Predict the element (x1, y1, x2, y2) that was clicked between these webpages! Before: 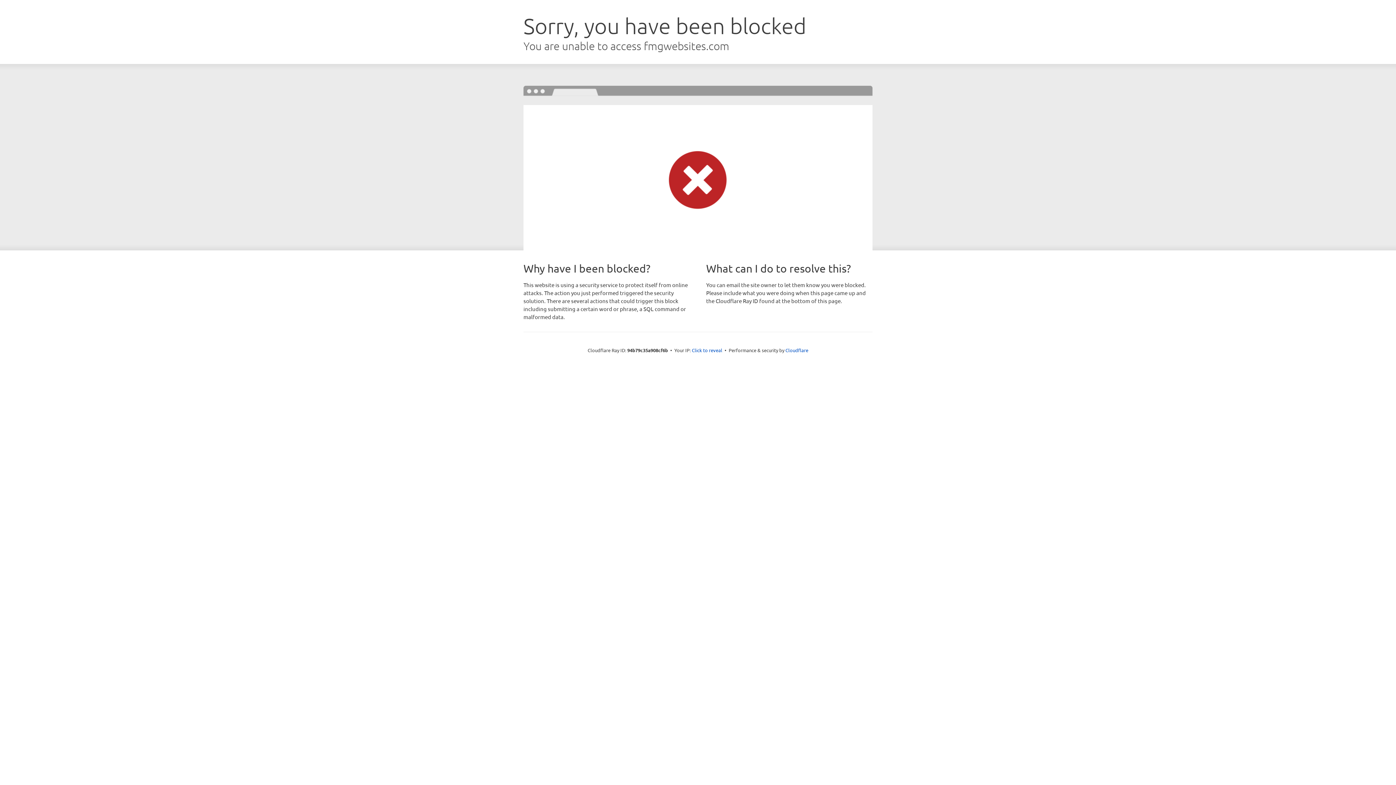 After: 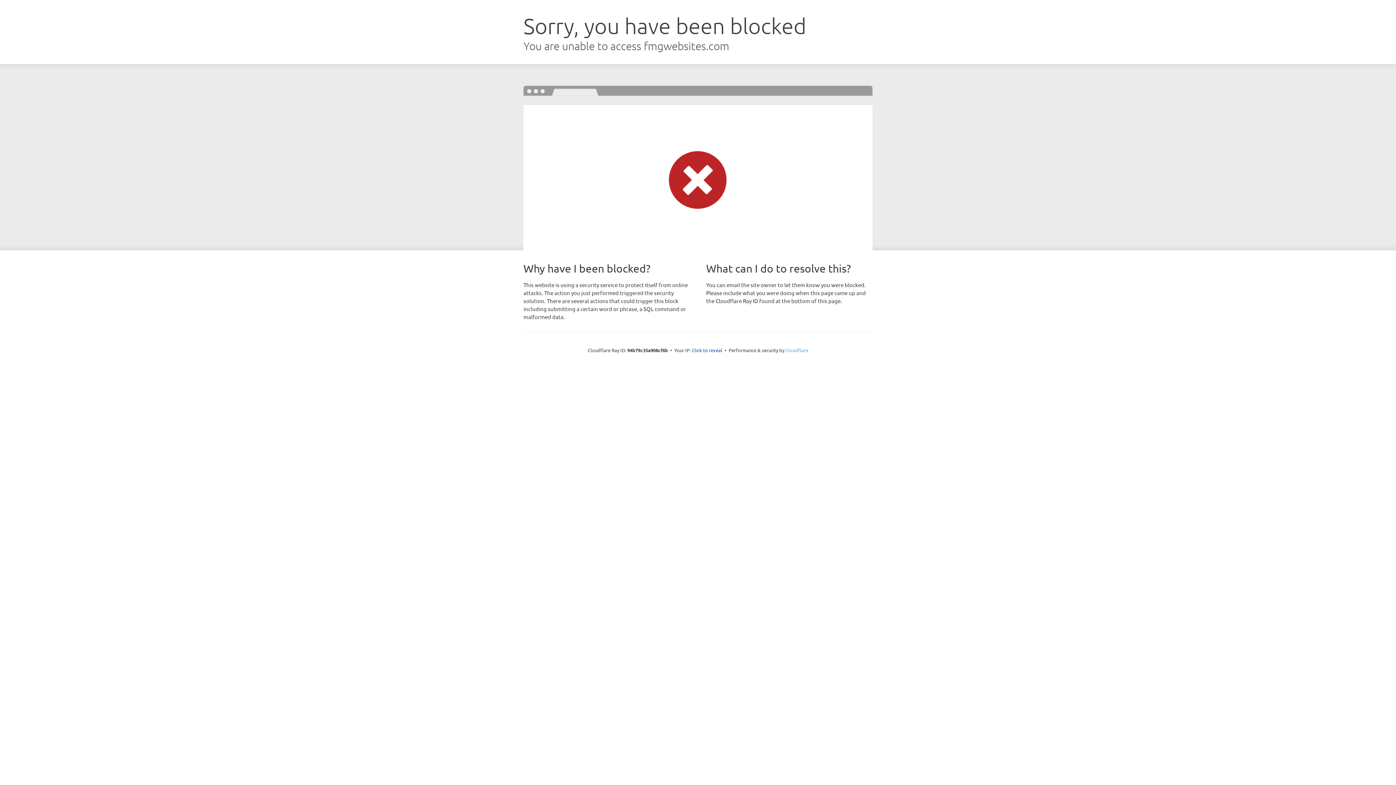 Action: bbox: (785, 347, 808, 353) label: Cloudflare